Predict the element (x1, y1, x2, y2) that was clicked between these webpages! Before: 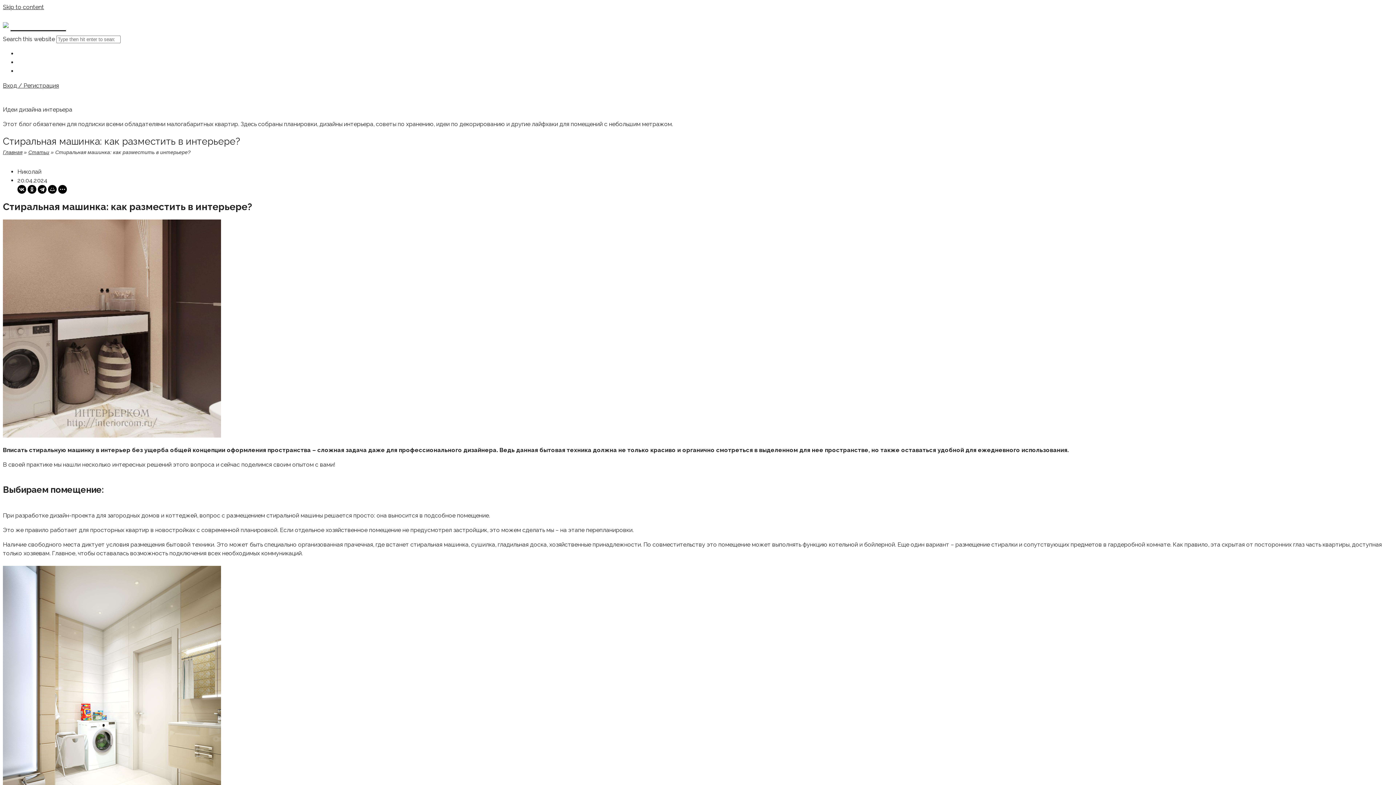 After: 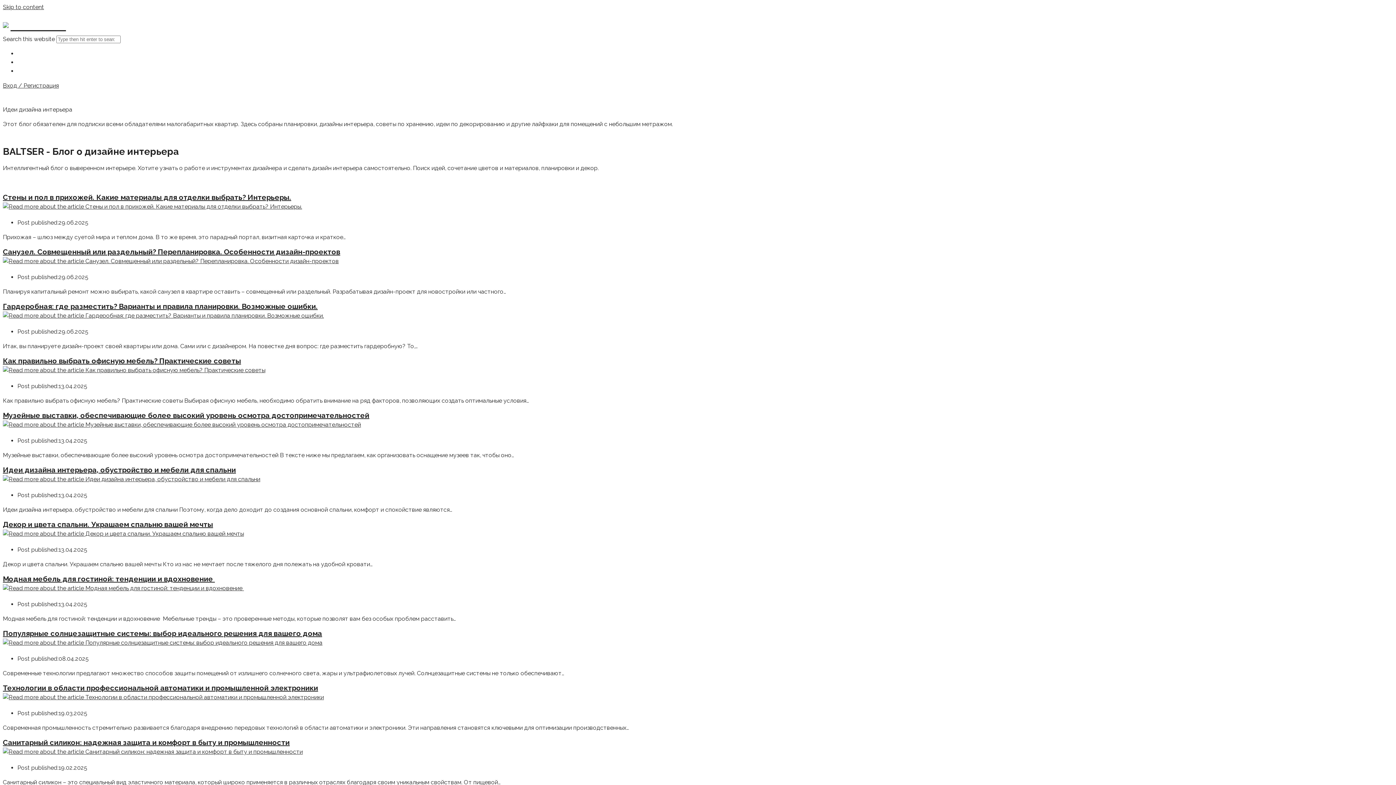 Action: label: BALTSER bbox: (2, 15, 1393, 34)